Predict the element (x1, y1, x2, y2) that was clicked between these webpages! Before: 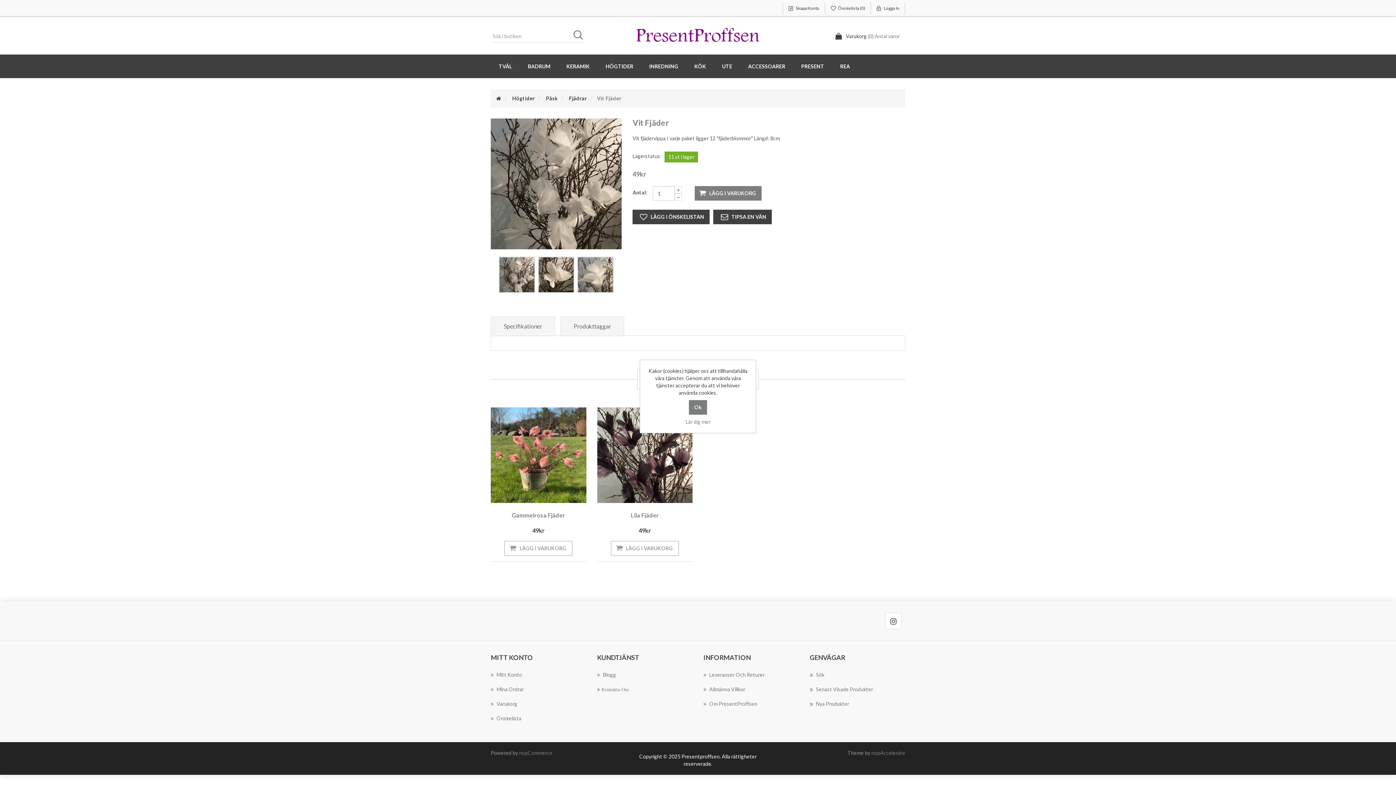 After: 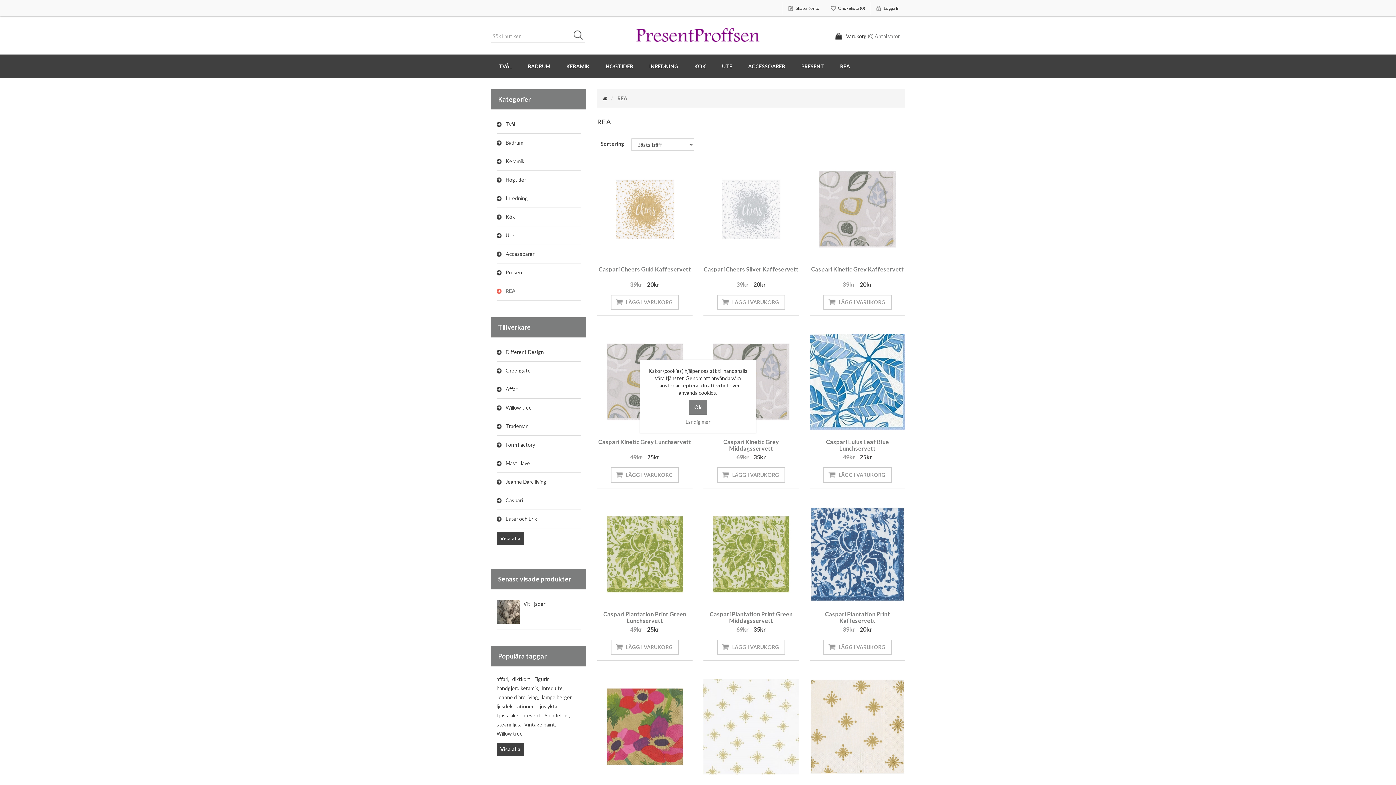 Action: label: REA bbox: (832, 54, 858, 78)